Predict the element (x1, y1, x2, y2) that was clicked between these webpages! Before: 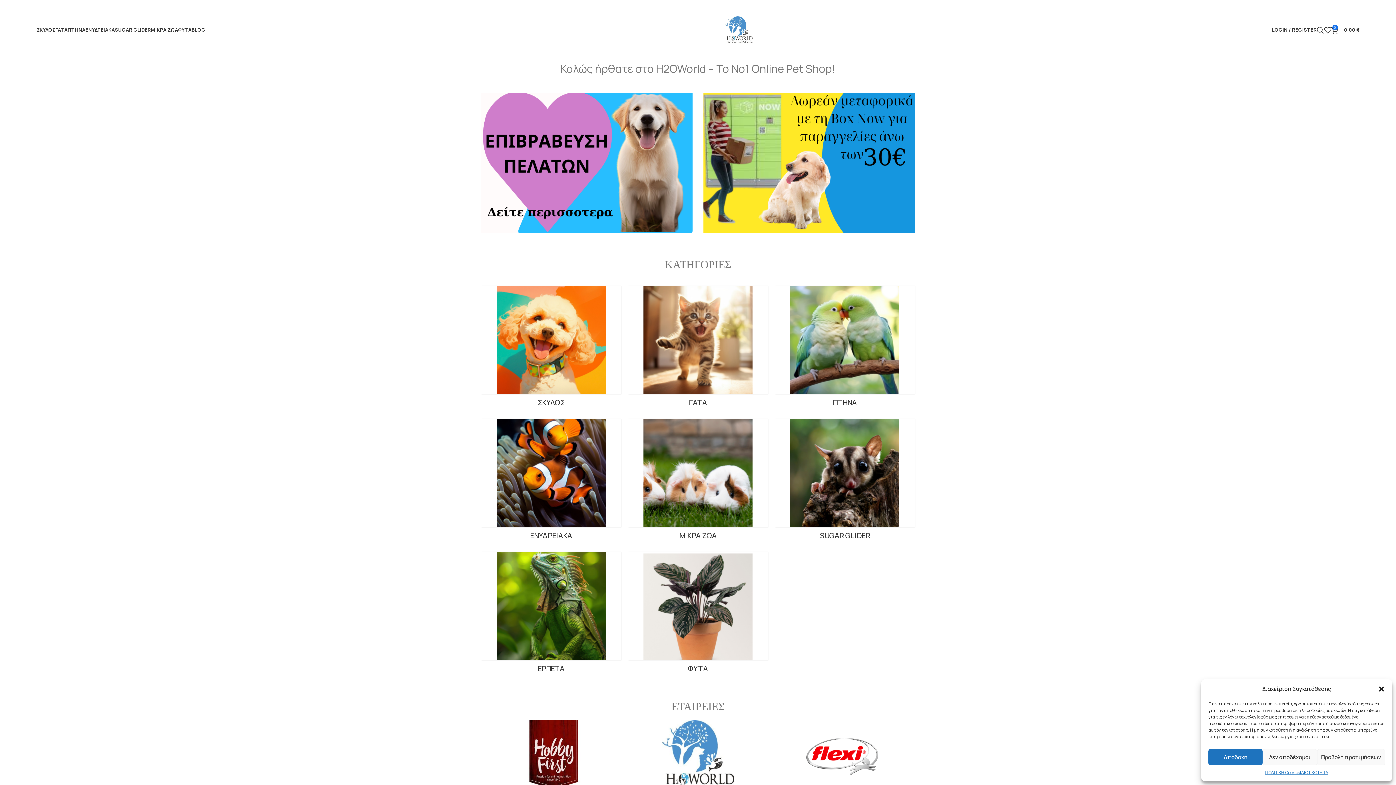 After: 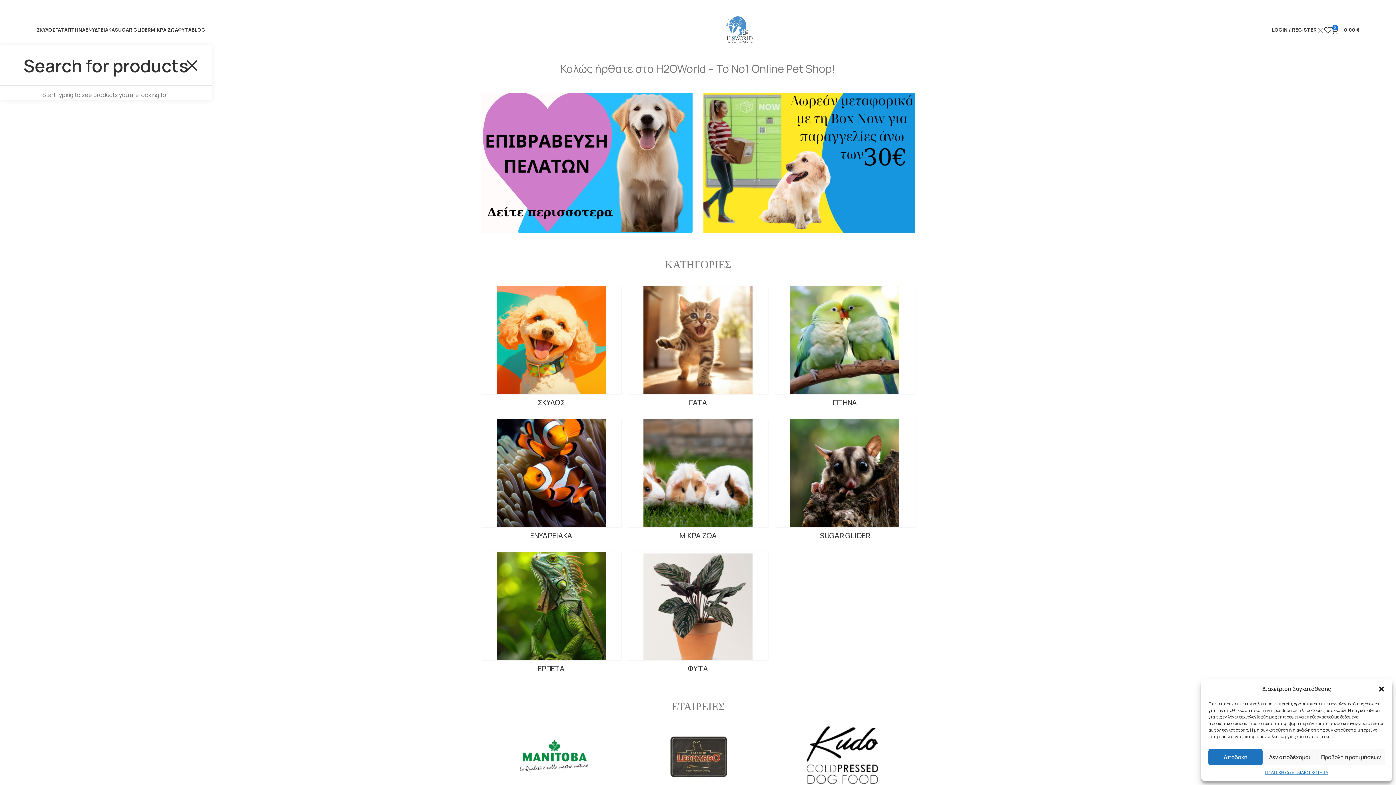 Action: label: Search bbox: (1317, 22, 1324, 37)